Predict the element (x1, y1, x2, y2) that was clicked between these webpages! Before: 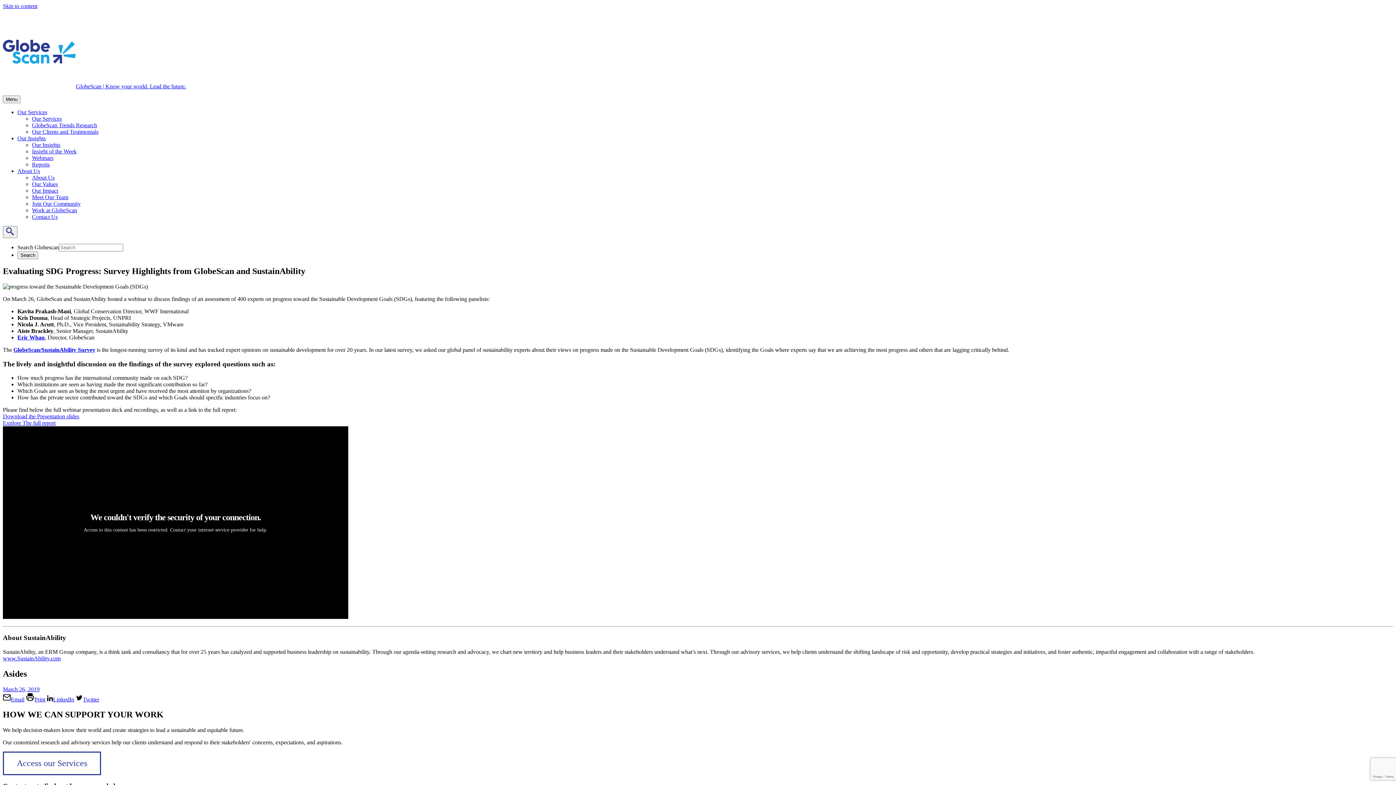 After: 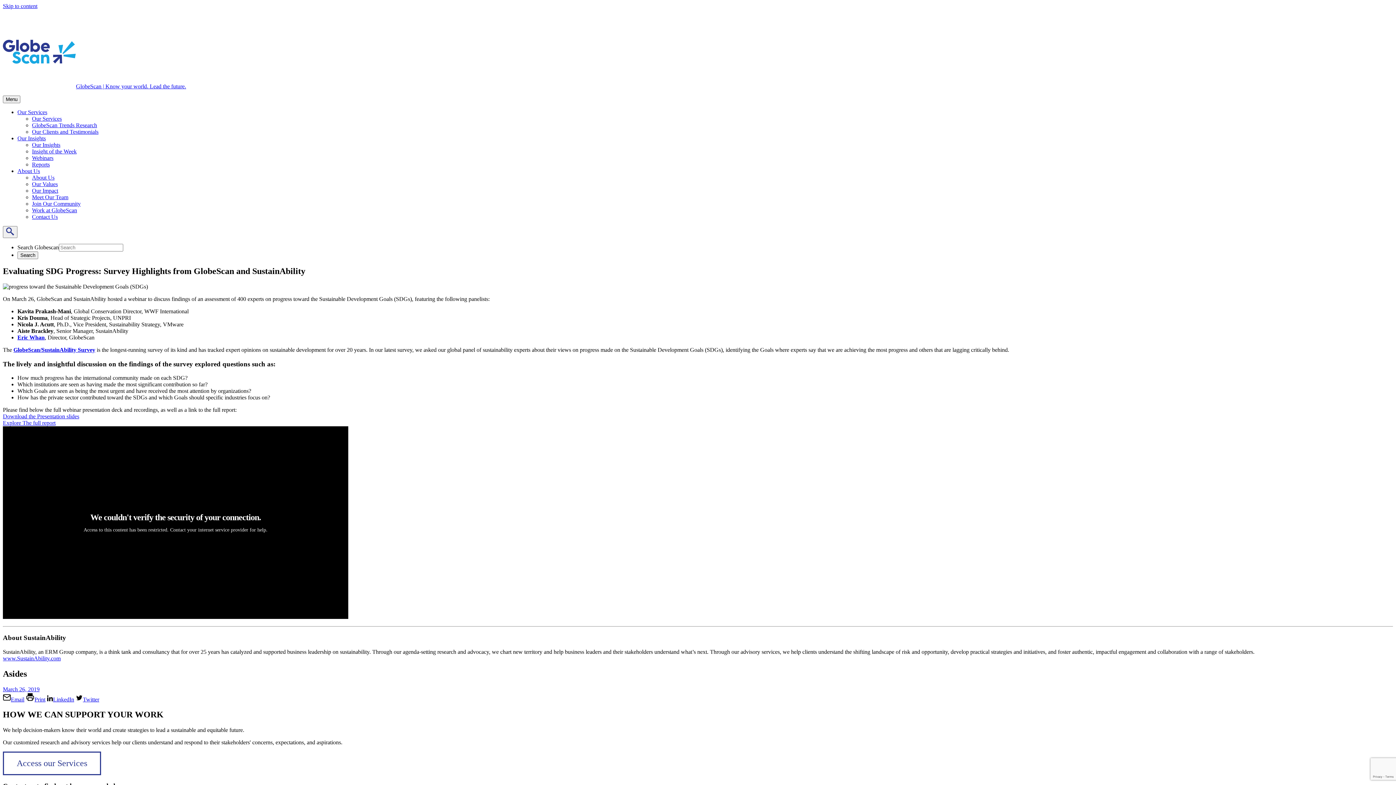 Action: label: Print bbox: (25, 696, 45, 702)